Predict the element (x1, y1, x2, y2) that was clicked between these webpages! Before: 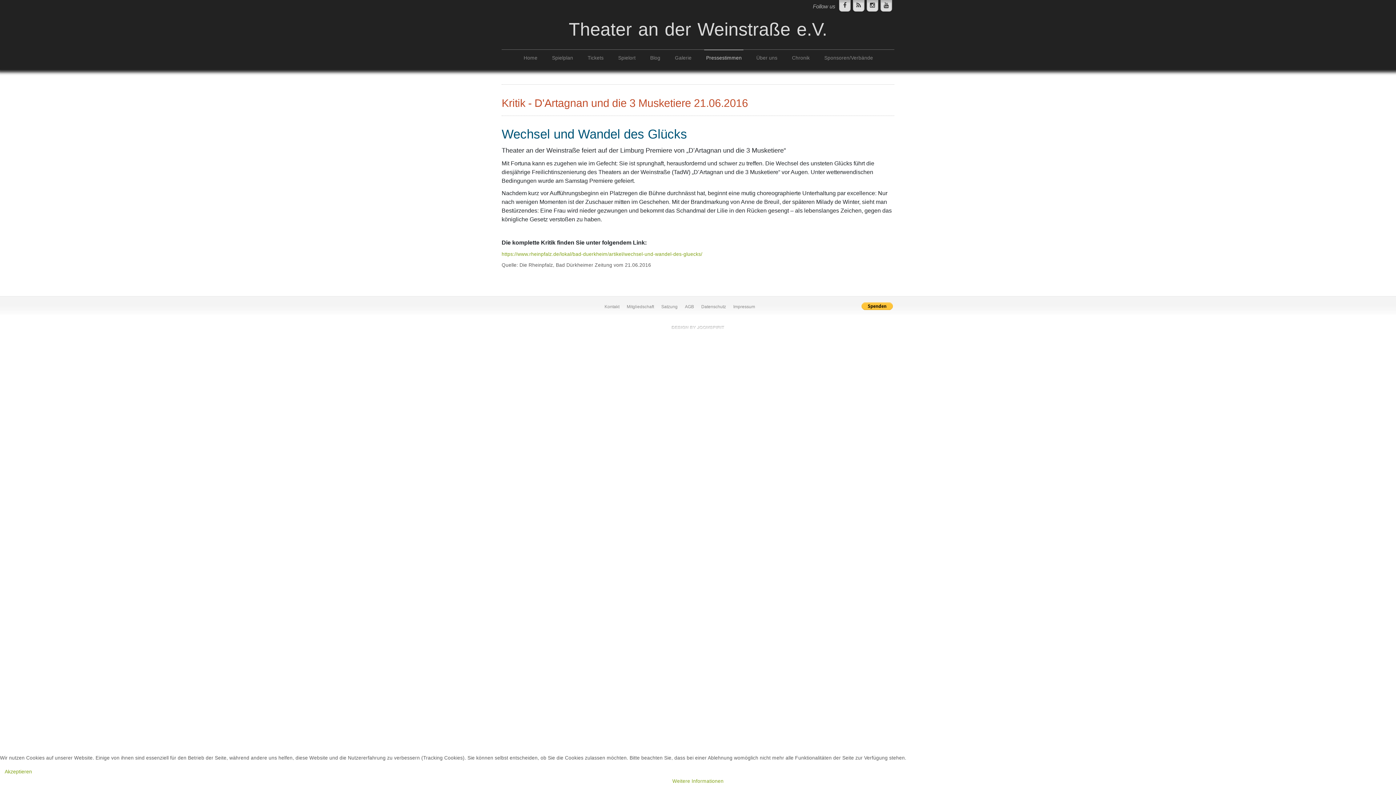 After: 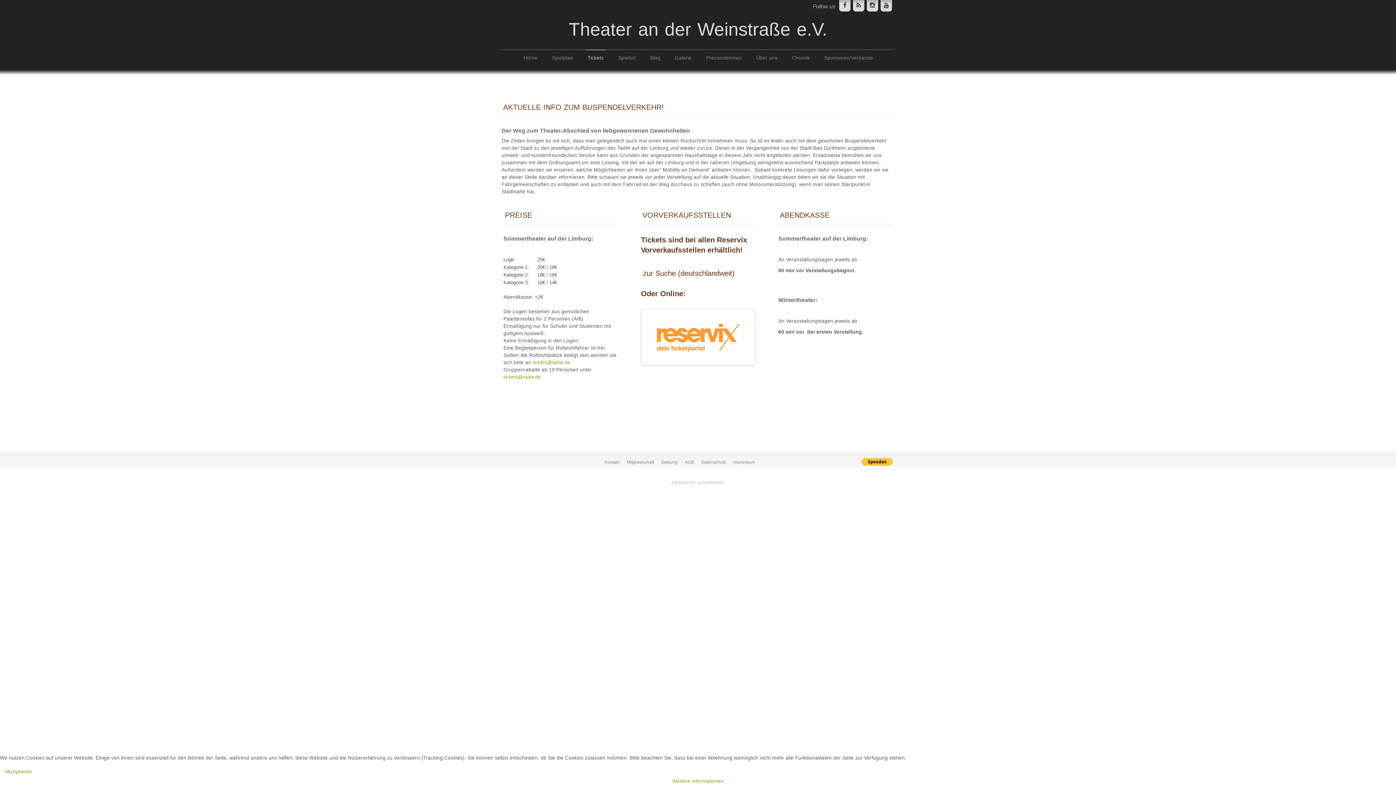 Action: bbox: (585, 49, 605, 66) label: Tickets